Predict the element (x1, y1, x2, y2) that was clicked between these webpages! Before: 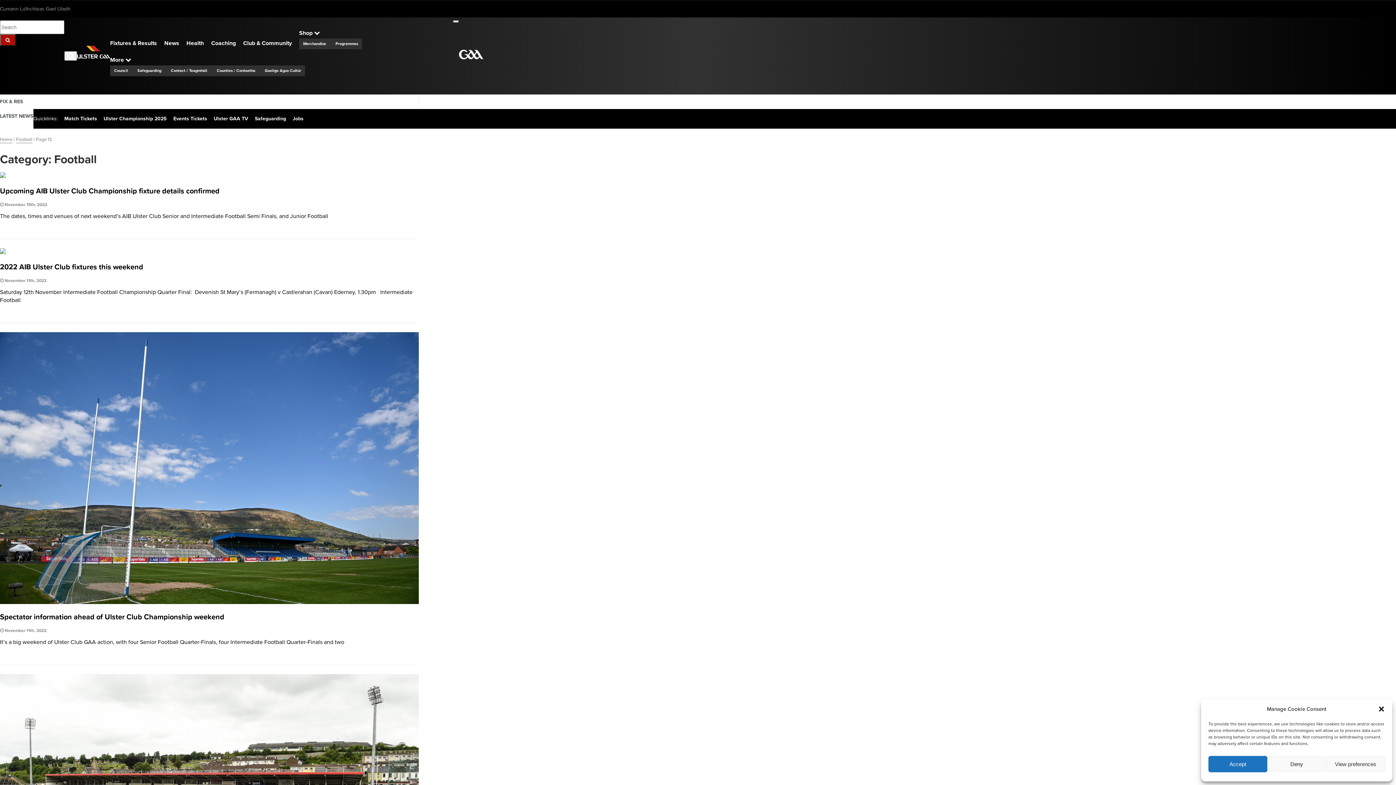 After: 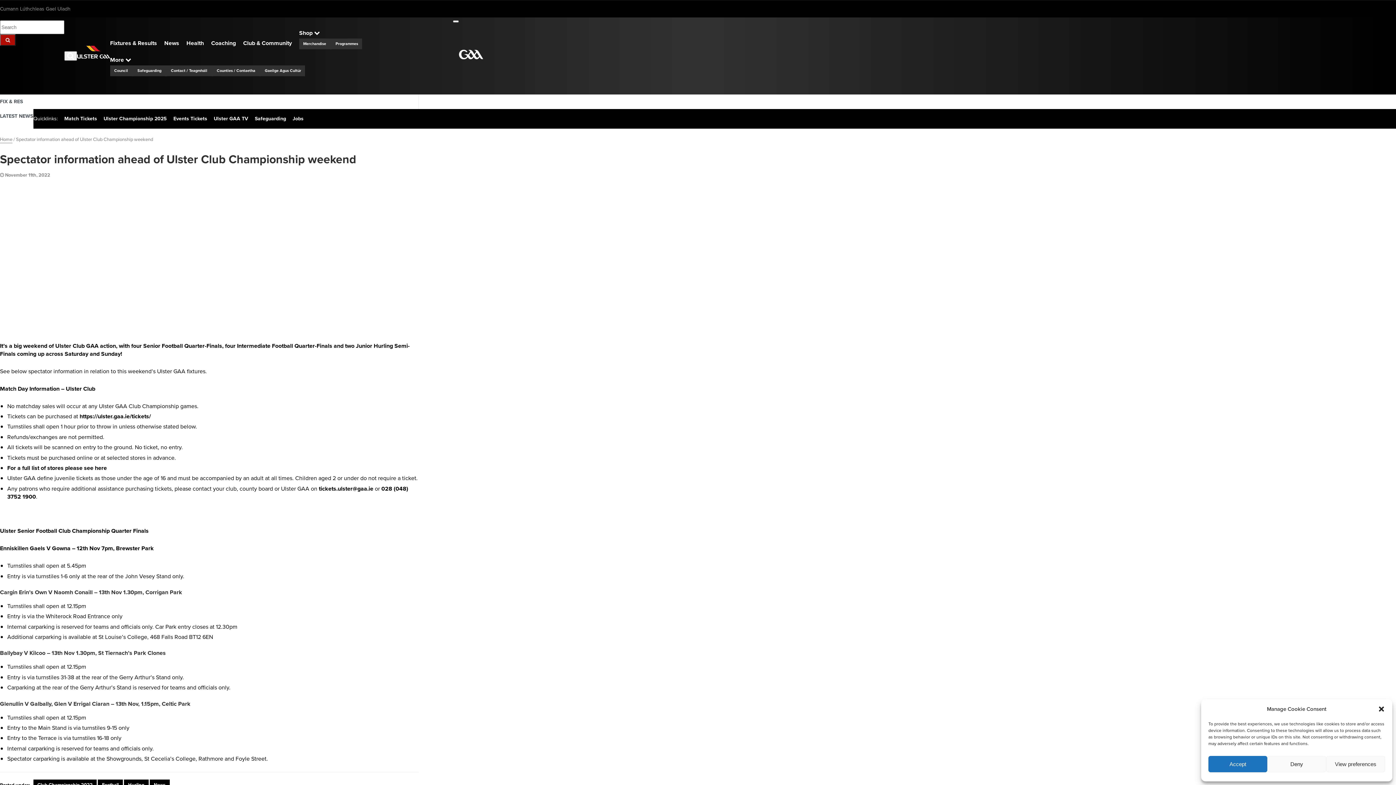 Action: bbox: (0, 332, 418, 612)